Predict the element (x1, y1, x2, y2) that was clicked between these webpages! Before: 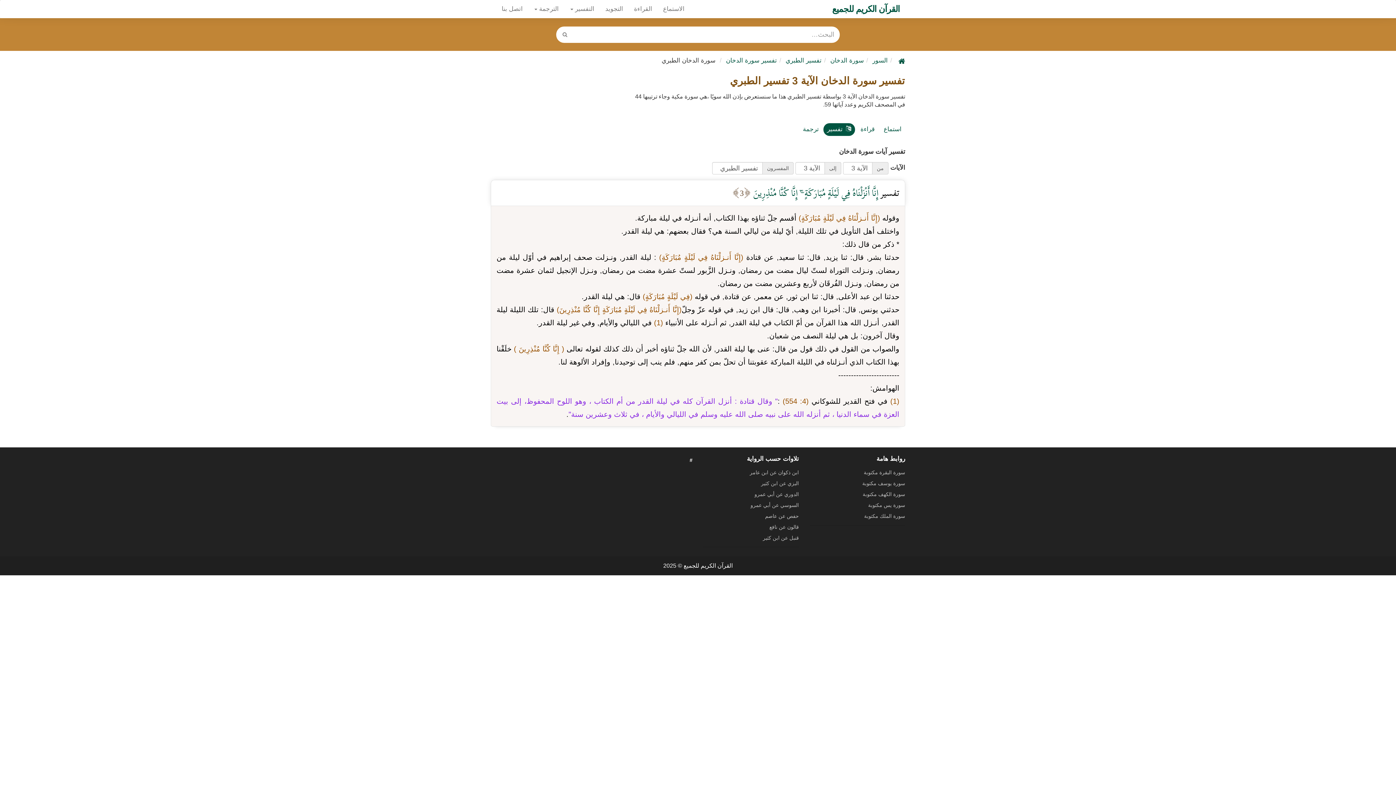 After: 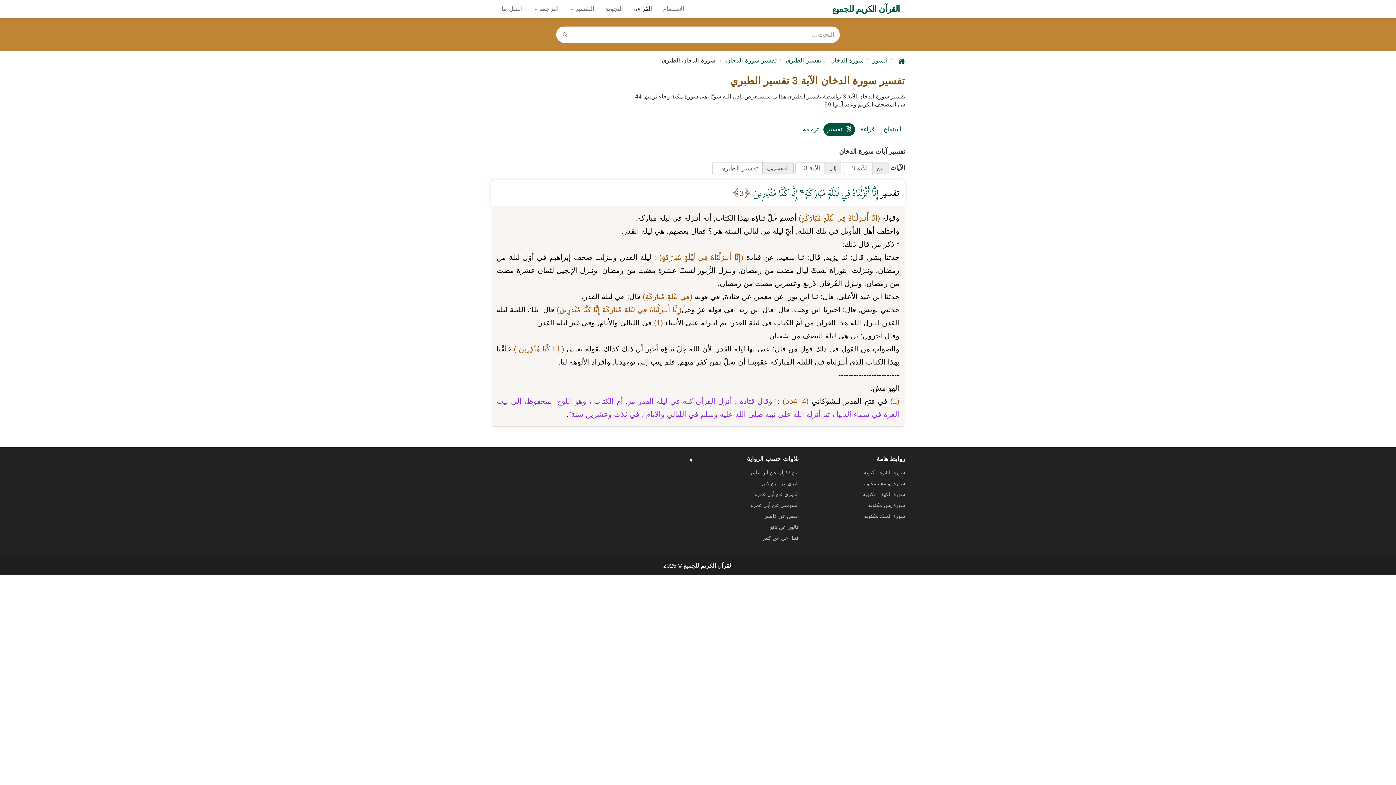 Action: bbox: (628, 0, 657, 18) label: القراءة